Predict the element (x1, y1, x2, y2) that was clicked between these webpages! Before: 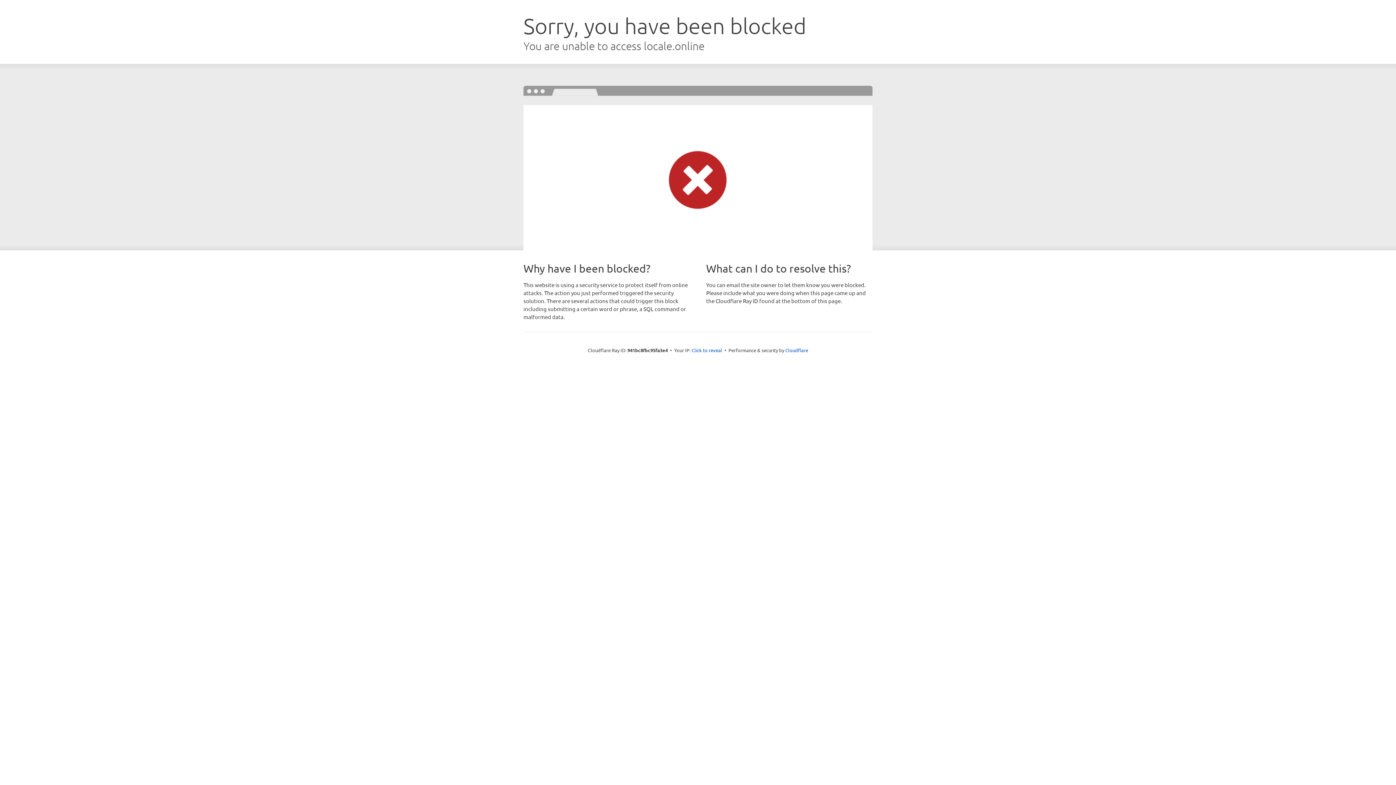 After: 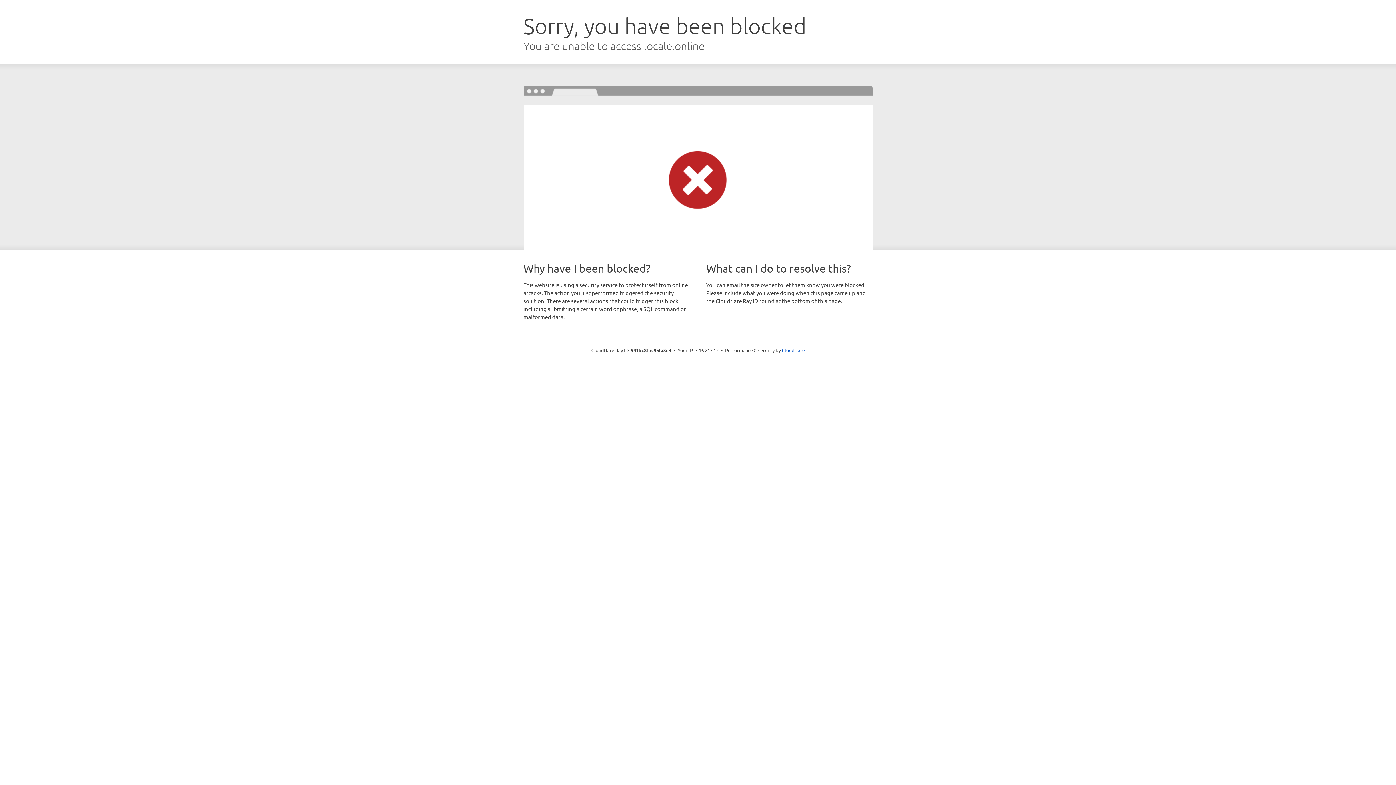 Action: bbox: (691, 346, 722, 353) label: Click to reveal